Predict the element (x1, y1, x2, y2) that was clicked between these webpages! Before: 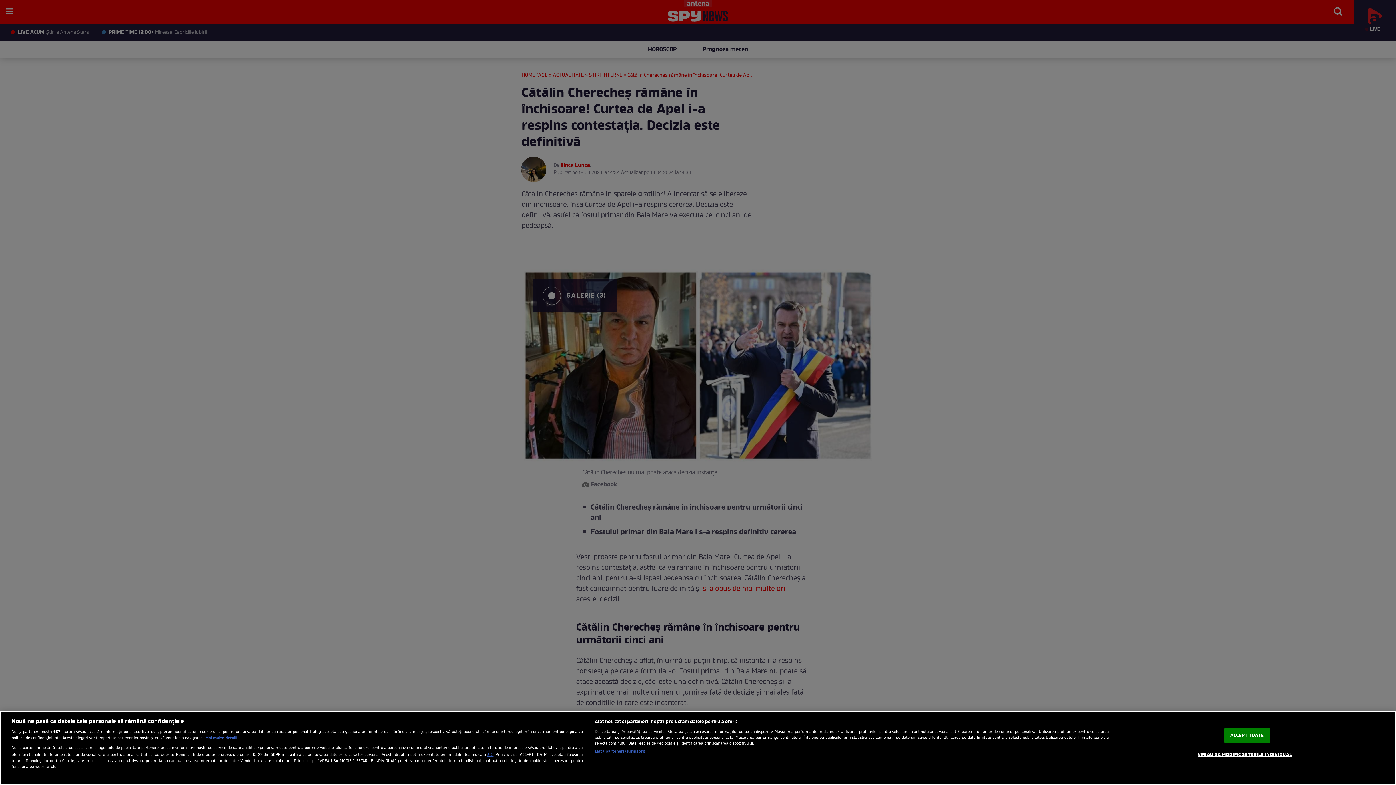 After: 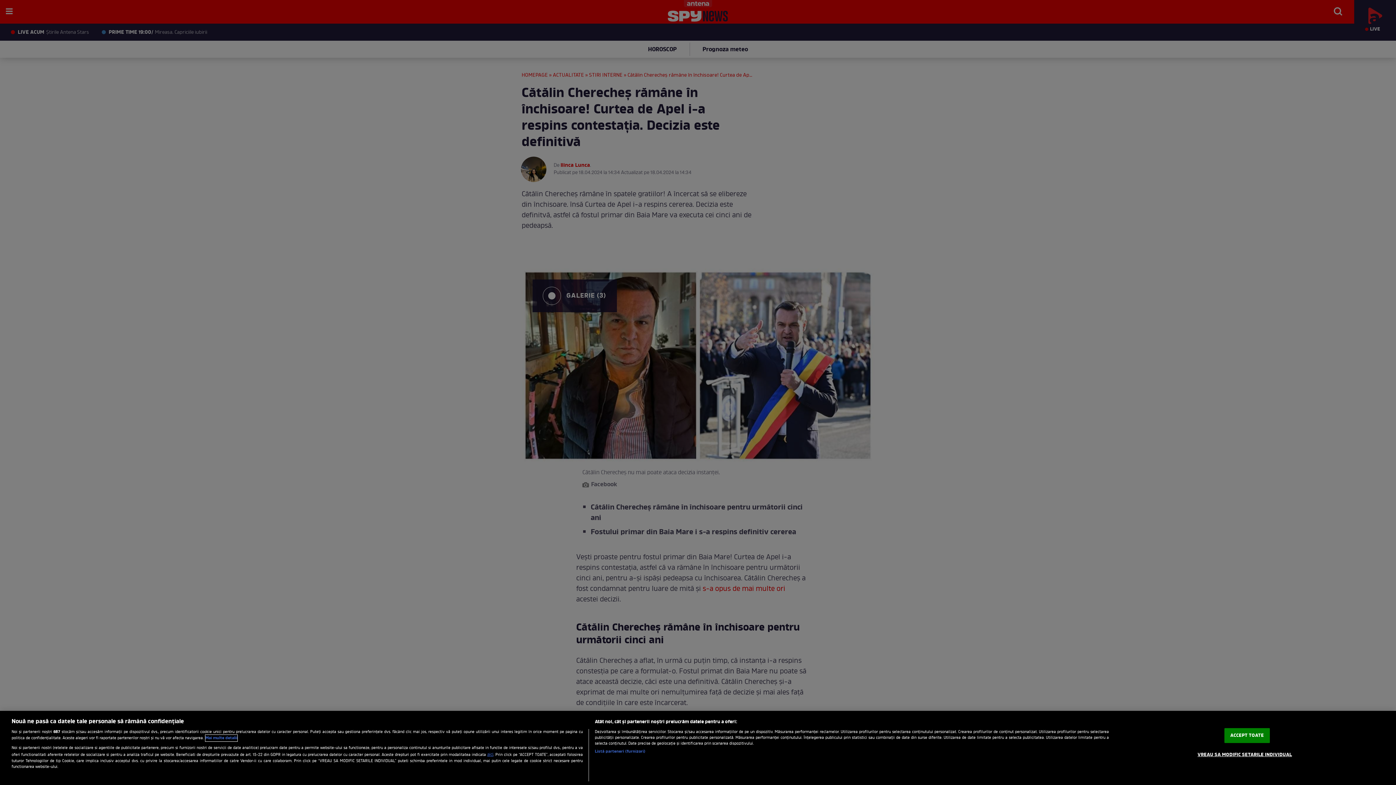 Action: bbox: (205, 735, 237, 741) label: Mai multe informații despre confidențialitatea datelor dvs., se deschide într-o fereastră nouă